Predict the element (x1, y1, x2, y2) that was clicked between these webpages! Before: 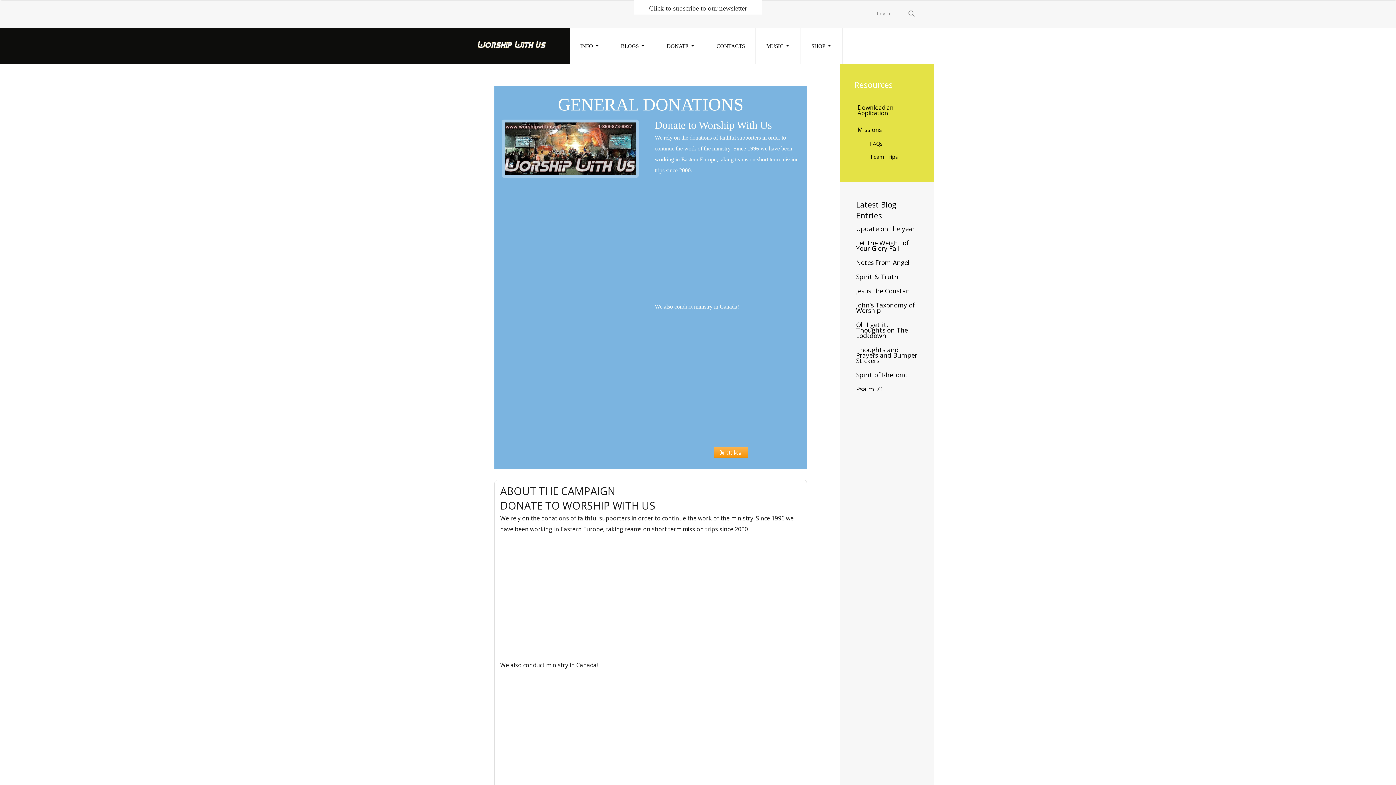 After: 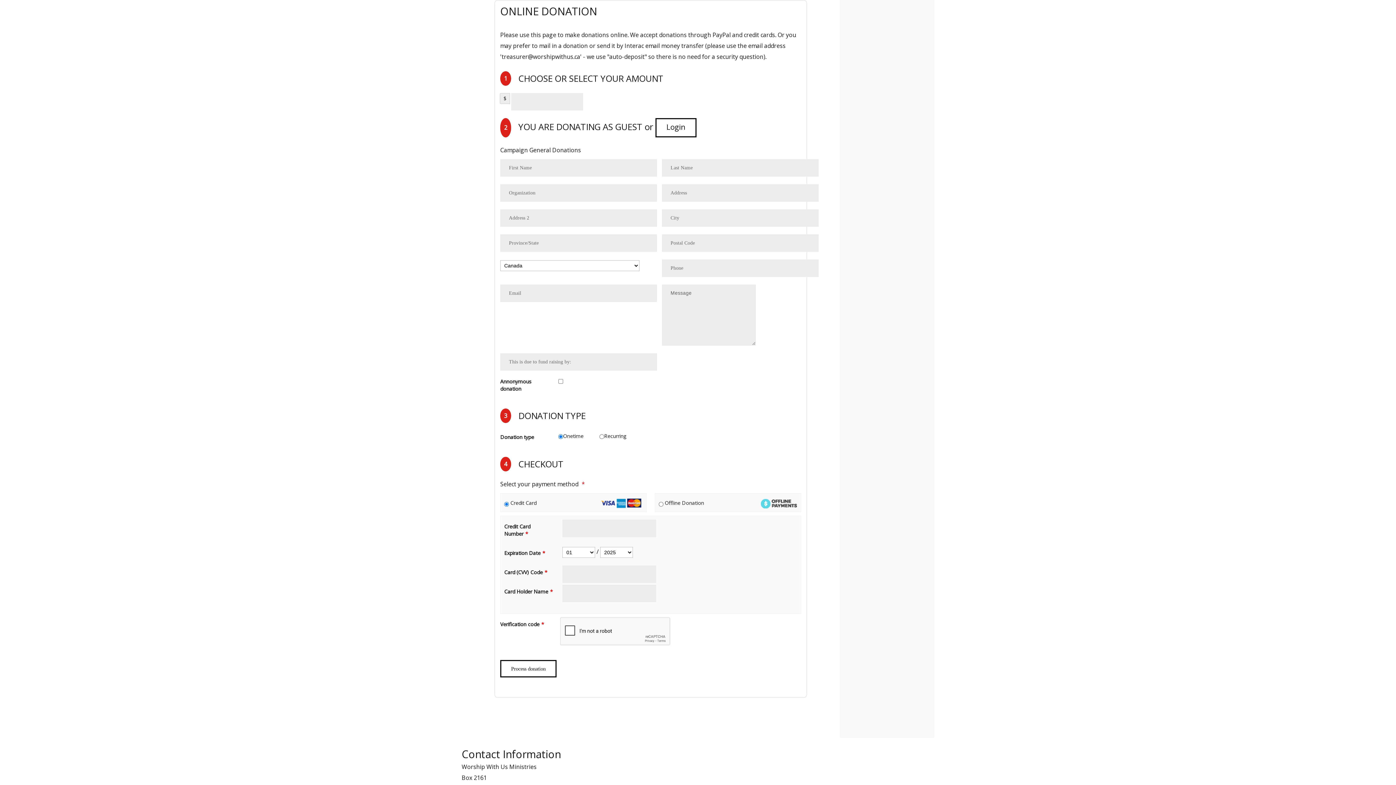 Action: label: Donate Now! bbox: (714, 447, 748, 458)